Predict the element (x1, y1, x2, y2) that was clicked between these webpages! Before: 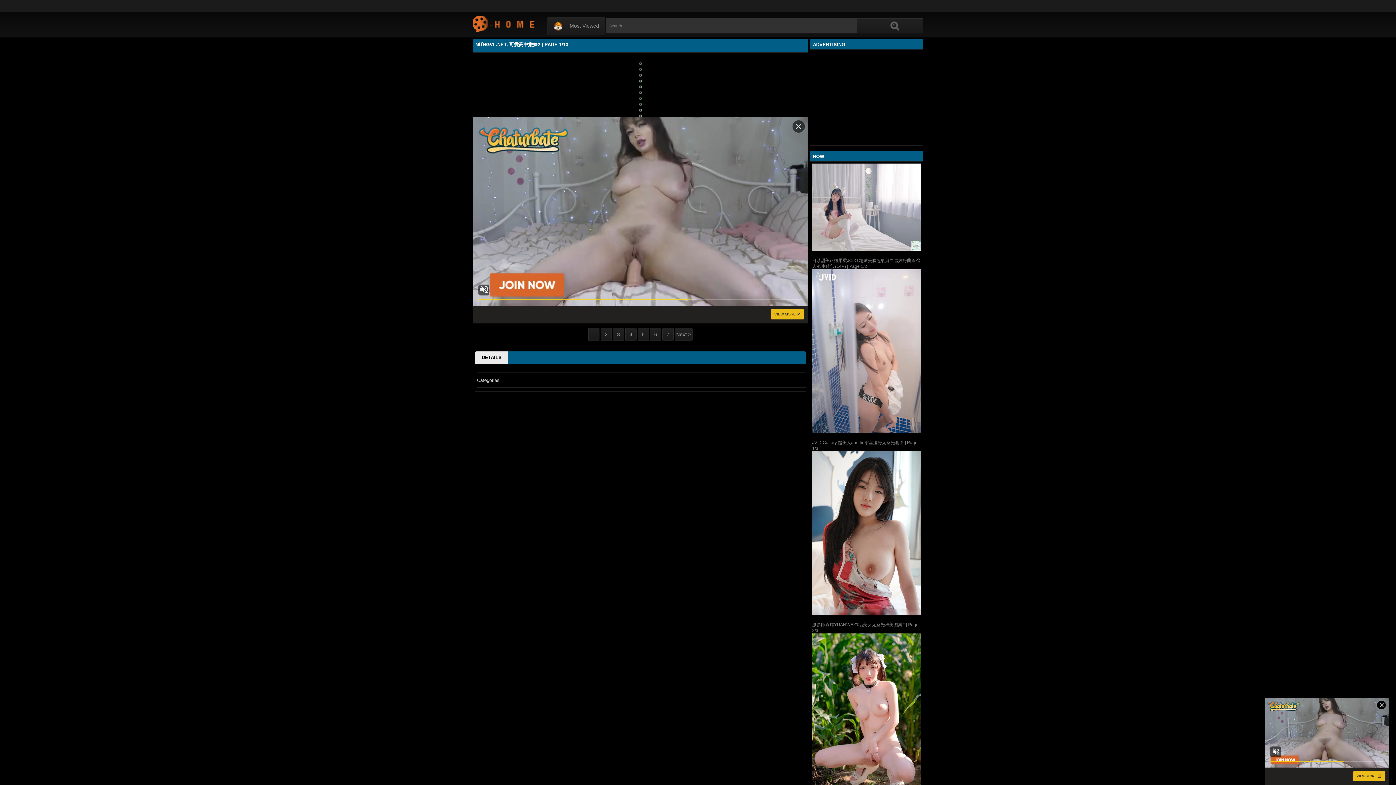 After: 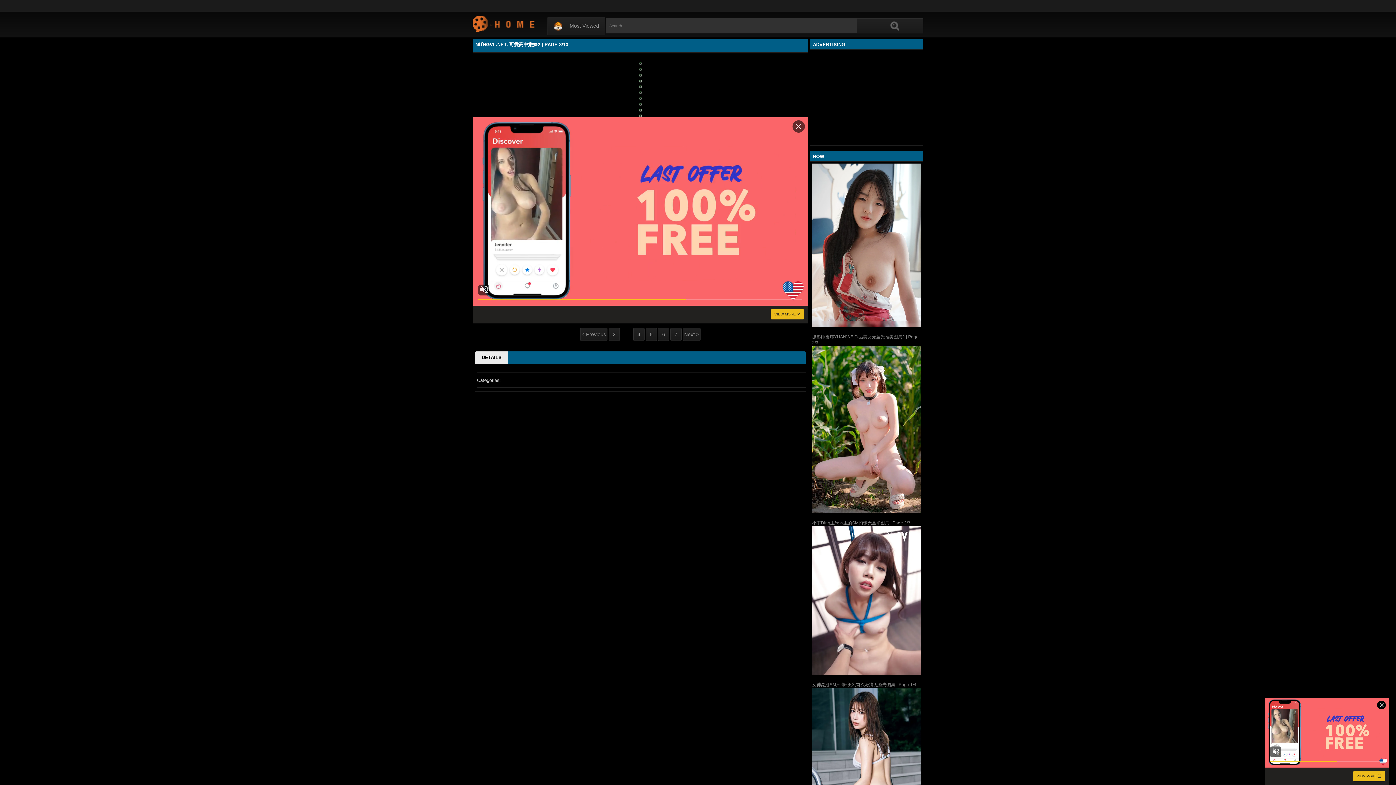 Action: label: 3 bbox: (613, 328, 624, 341)